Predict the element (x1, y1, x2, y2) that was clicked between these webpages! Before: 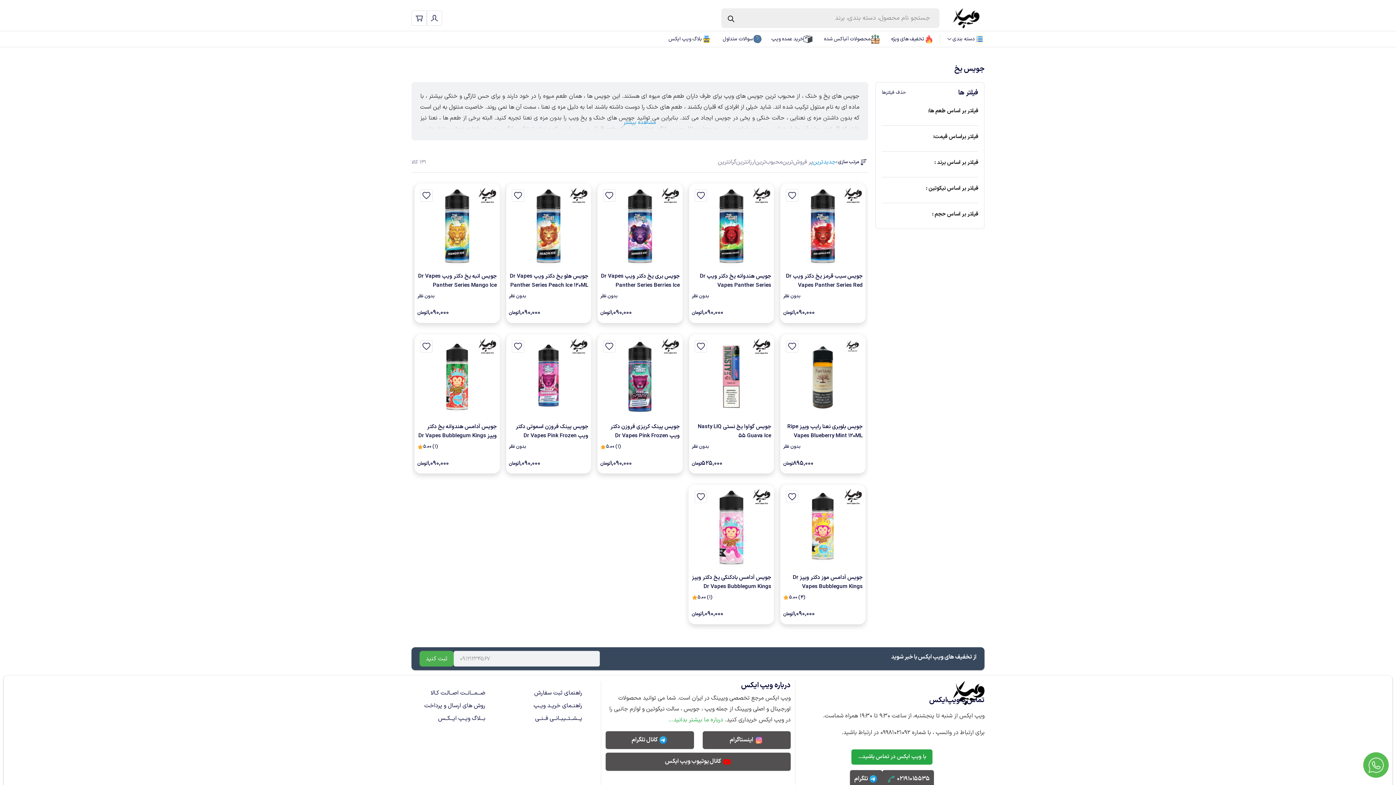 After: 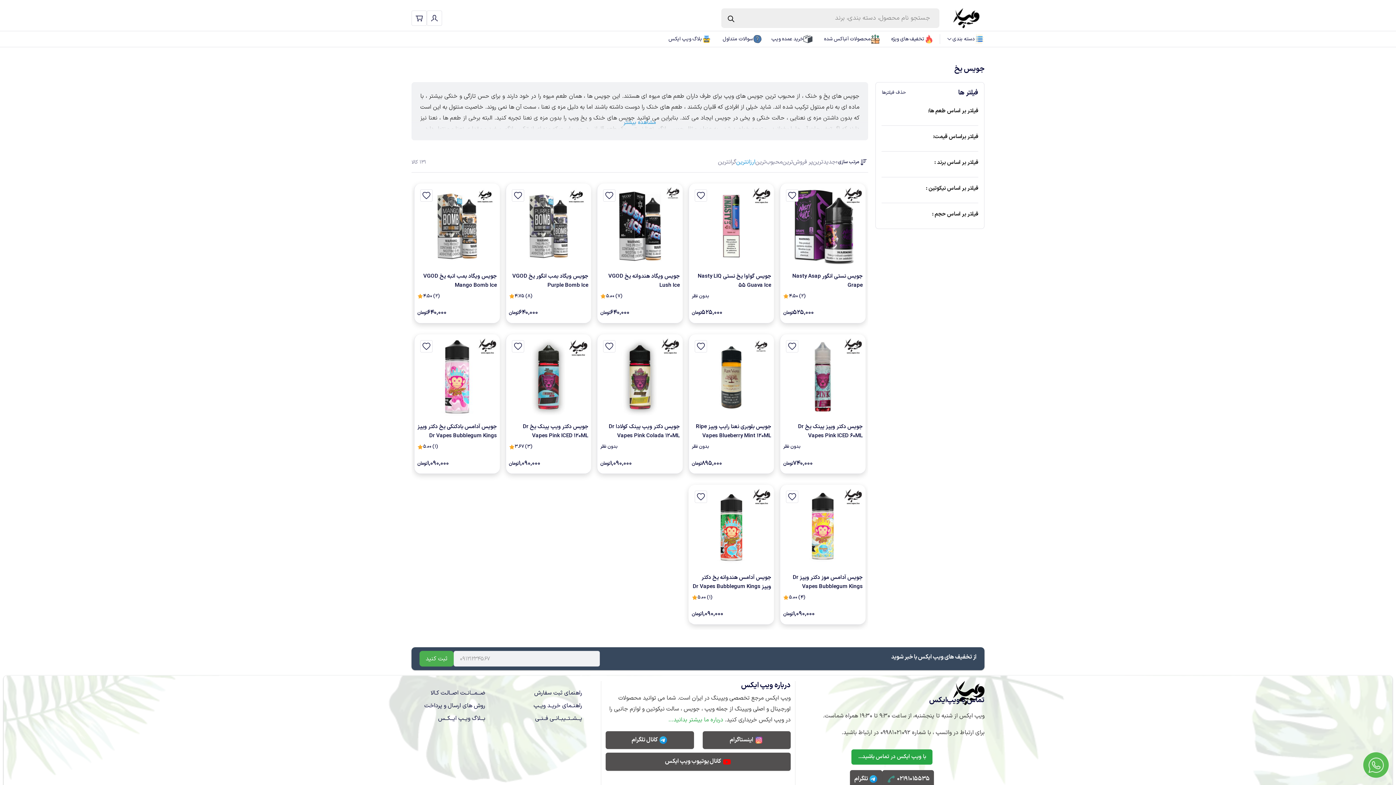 Action: label: ارزانترین bbox: (736, 157, 755, 166)